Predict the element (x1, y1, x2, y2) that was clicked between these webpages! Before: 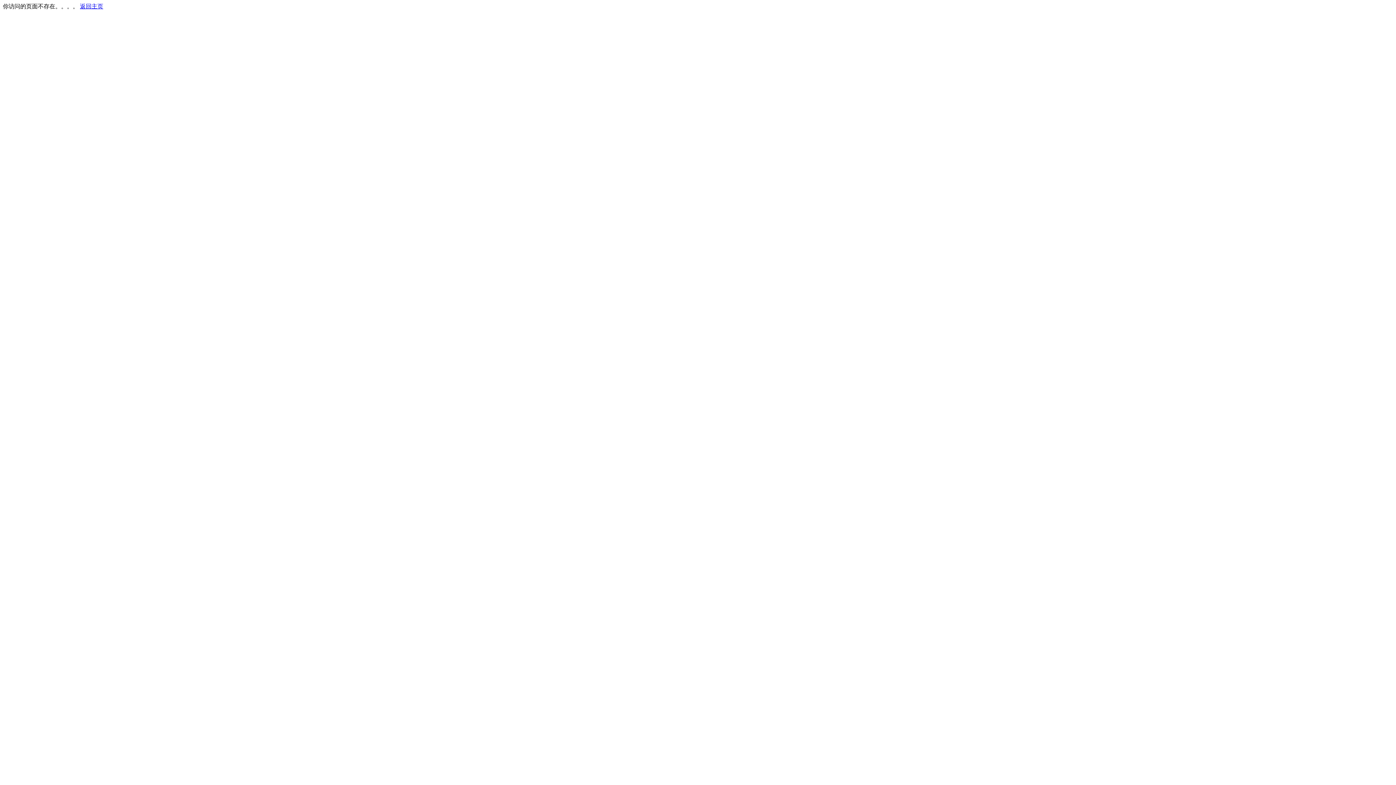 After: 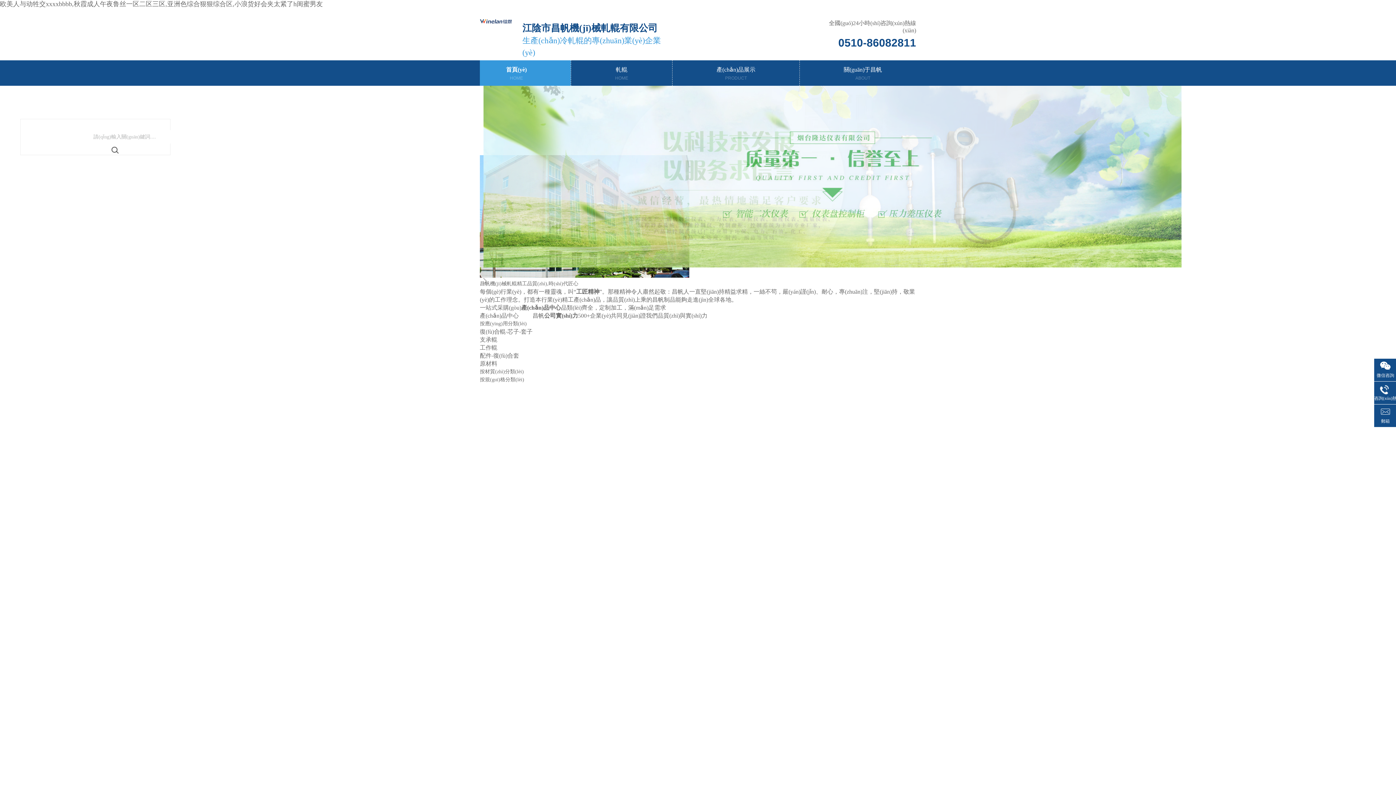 Action: bbox: (80, 3, 103, 9) label: 返回主页